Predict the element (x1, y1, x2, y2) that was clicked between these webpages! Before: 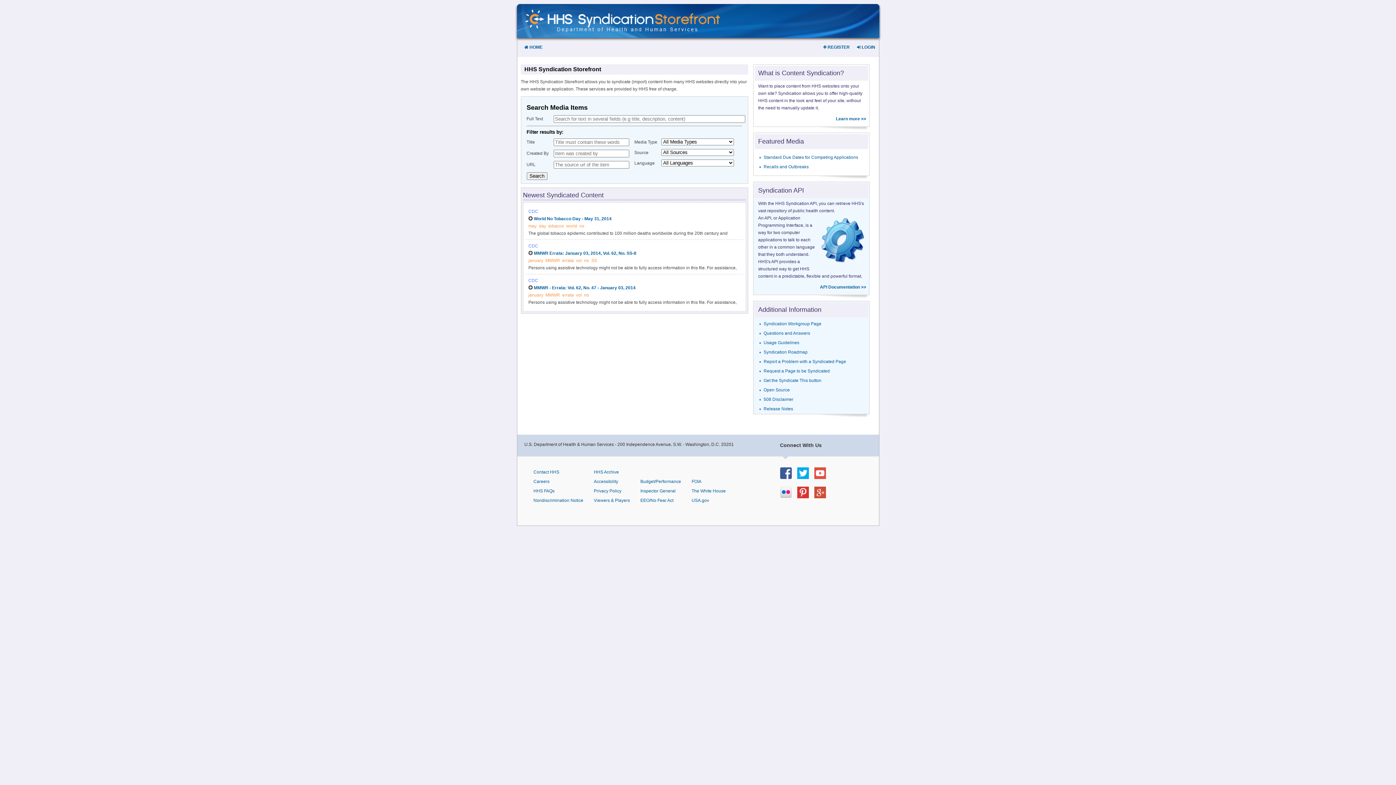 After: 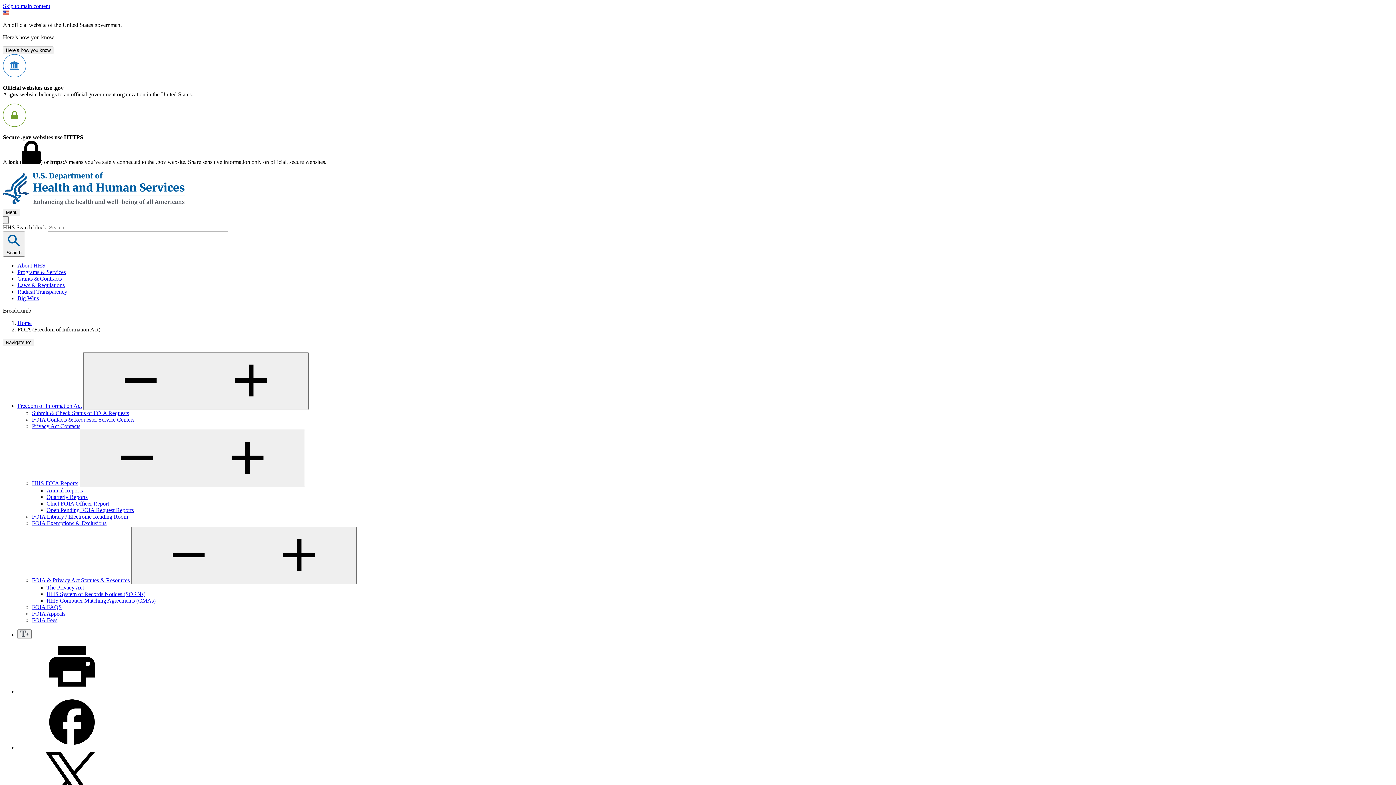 Action: label: FOIA bbox: (691, 479, 701, 484)